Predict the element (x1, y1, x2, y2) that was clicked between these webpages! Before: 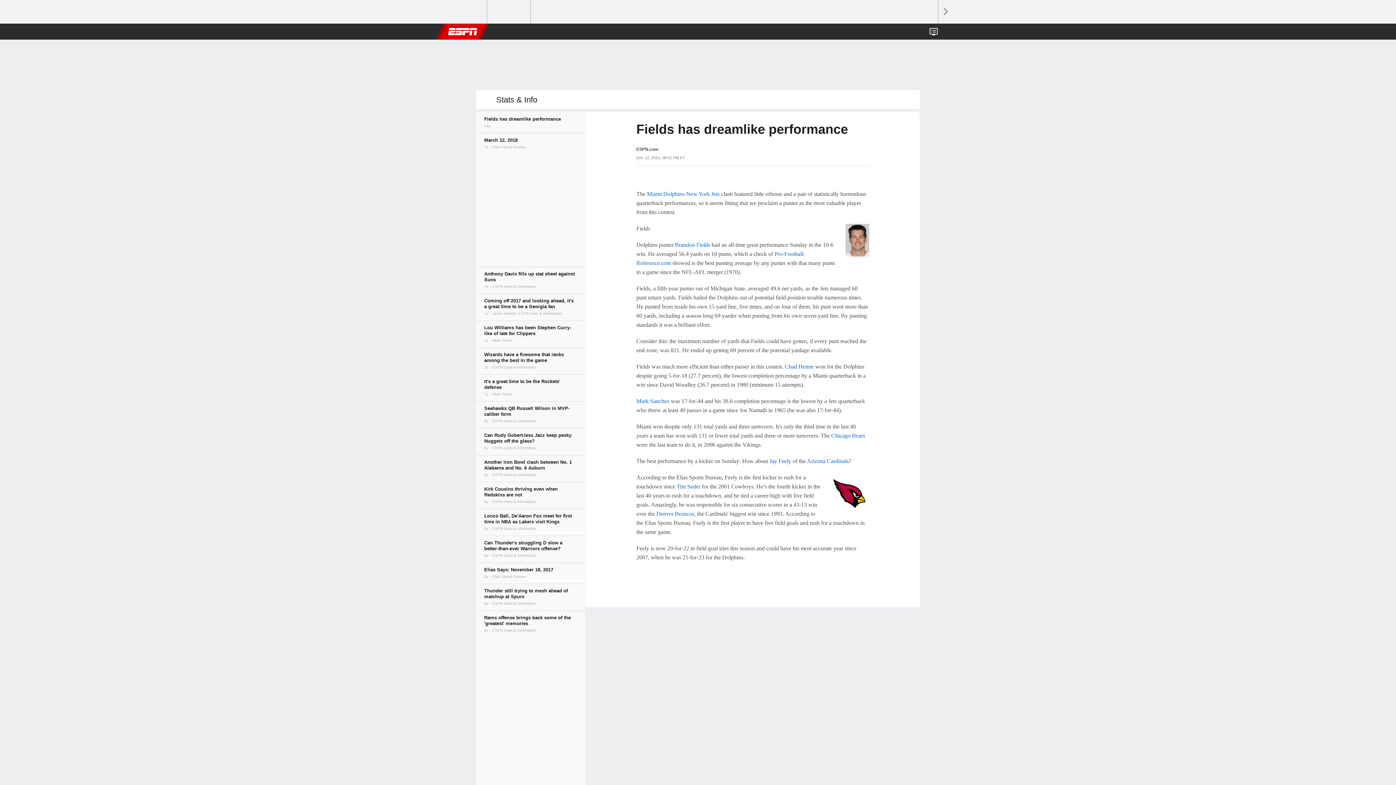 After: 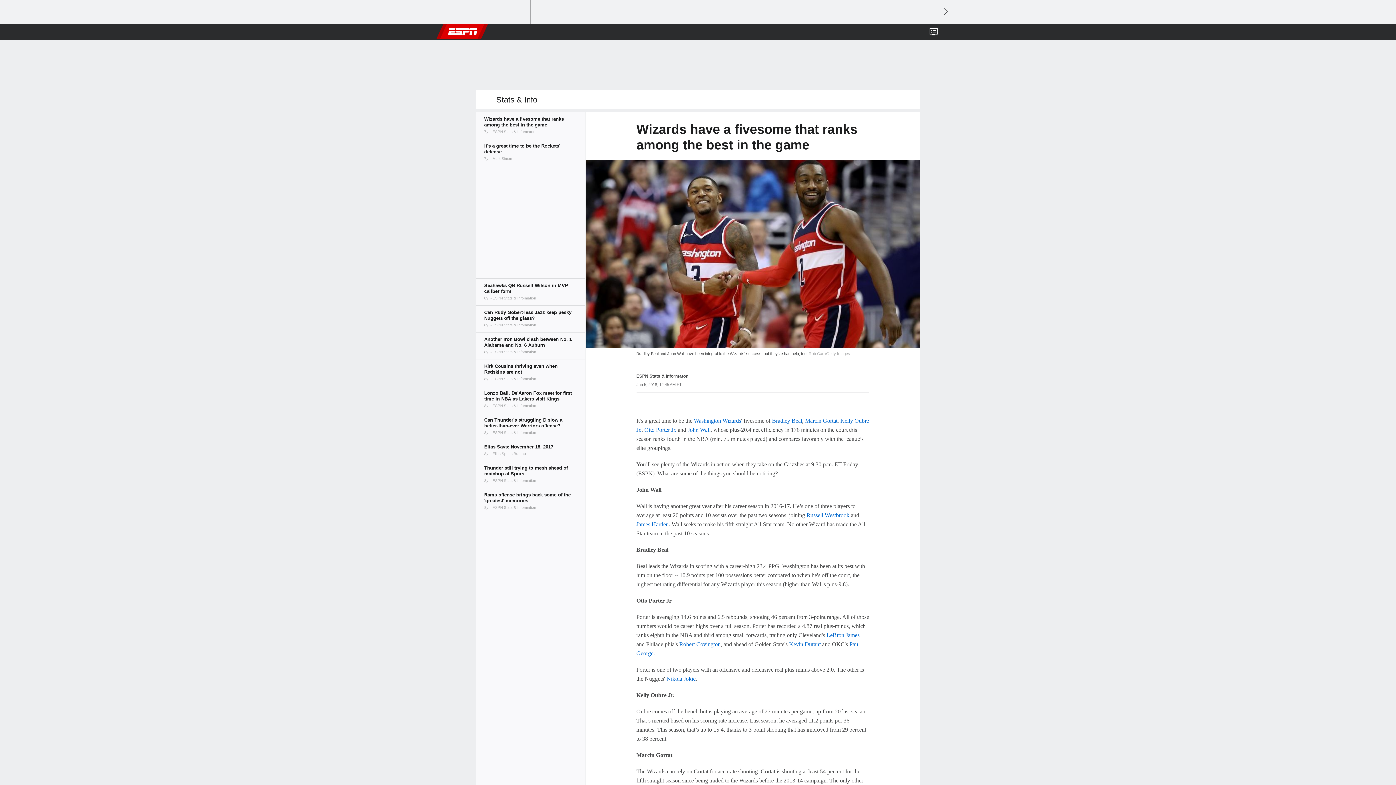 Action: bbox: (476, 347, 585, 374)